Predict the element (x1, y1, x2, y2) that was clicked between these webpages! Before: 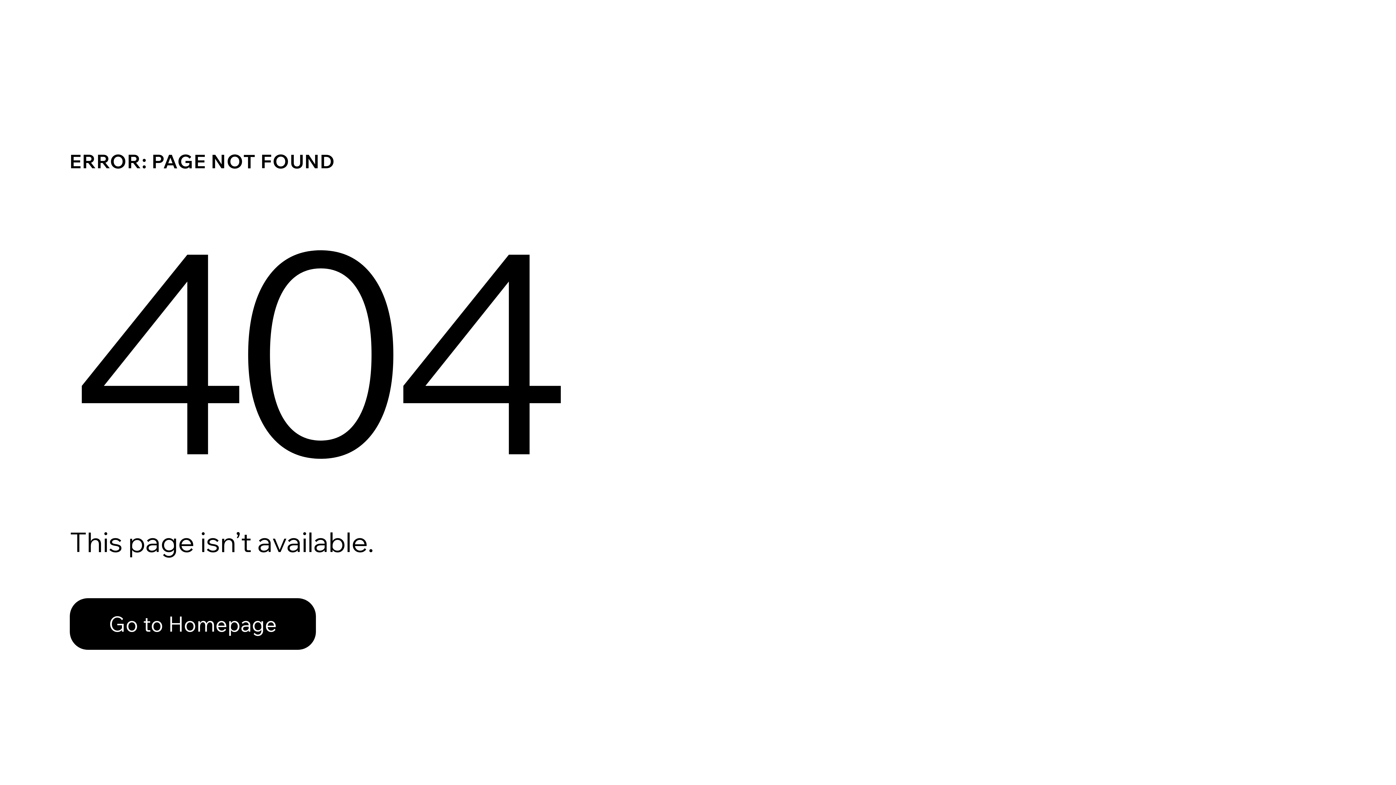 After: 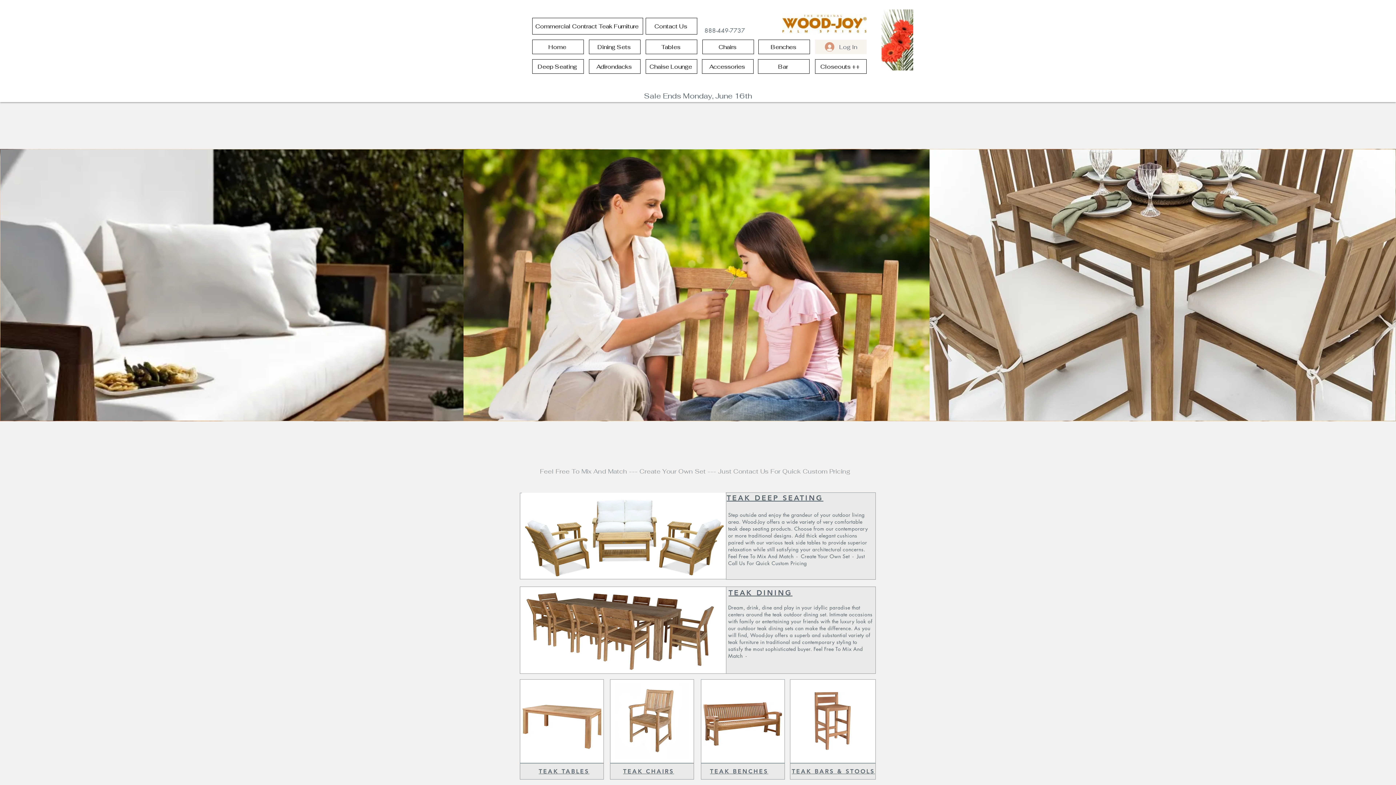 Action: label: Go to Homepage bbox: (69, 582, 768, 659)